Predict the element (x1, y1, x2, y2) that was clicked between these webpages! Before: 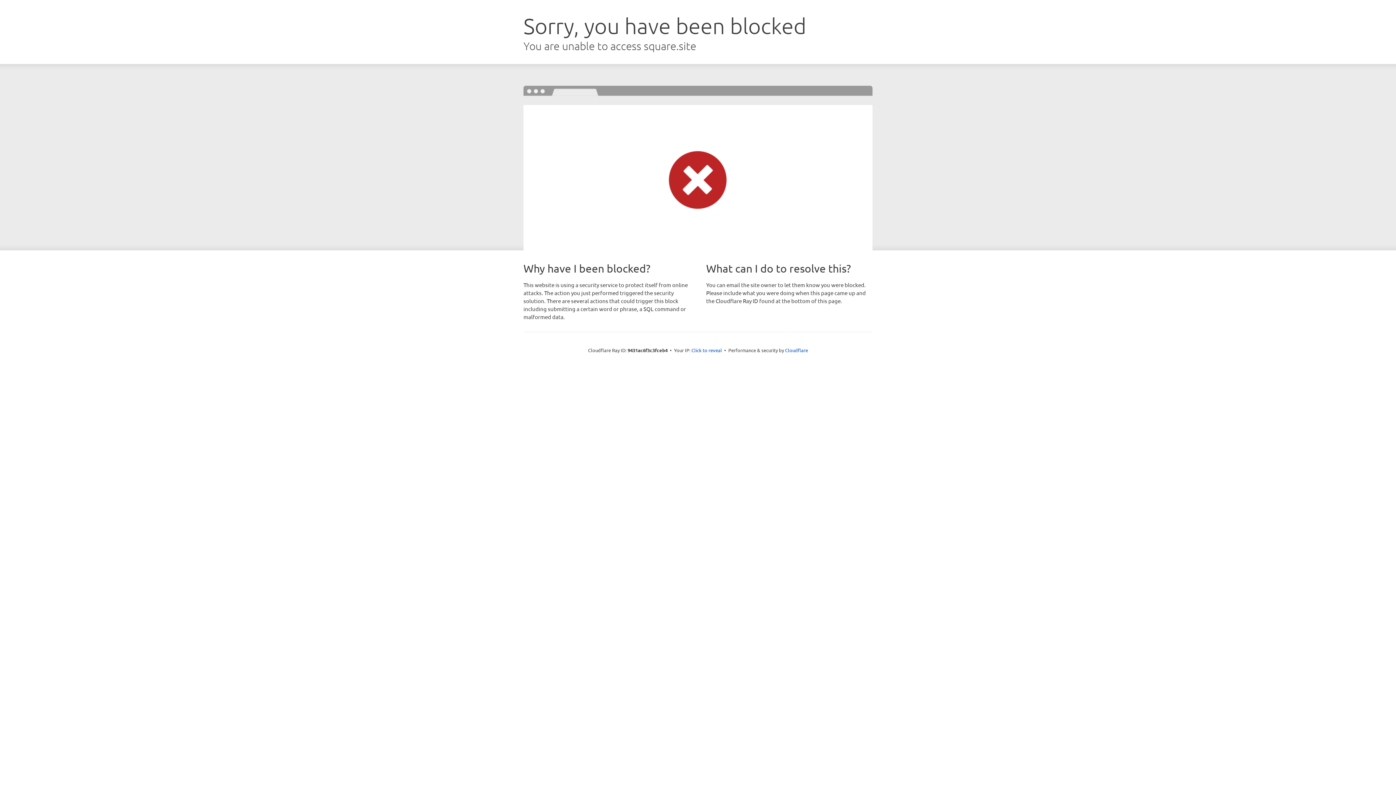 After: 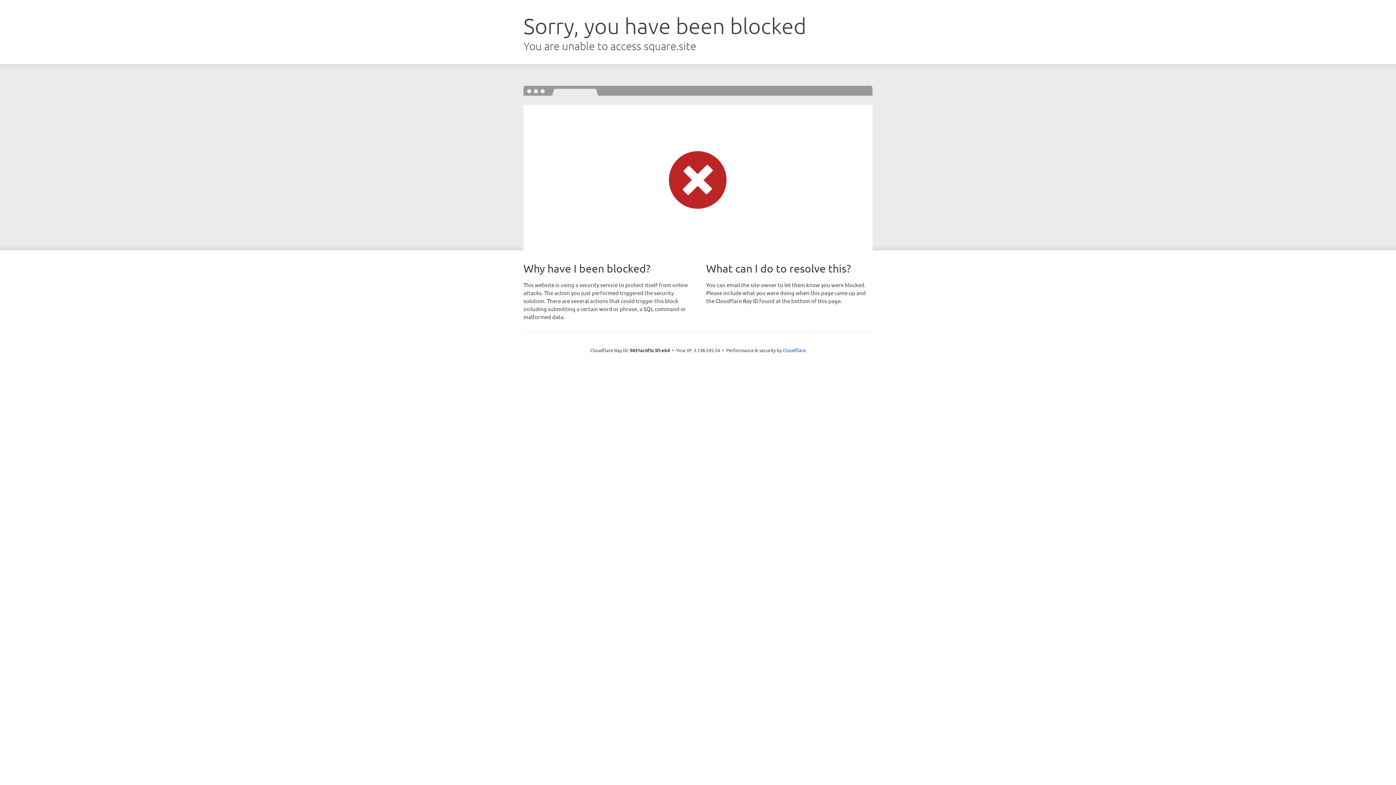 Action: bbox: (691, 346, 722, 353) label: Click to reveal